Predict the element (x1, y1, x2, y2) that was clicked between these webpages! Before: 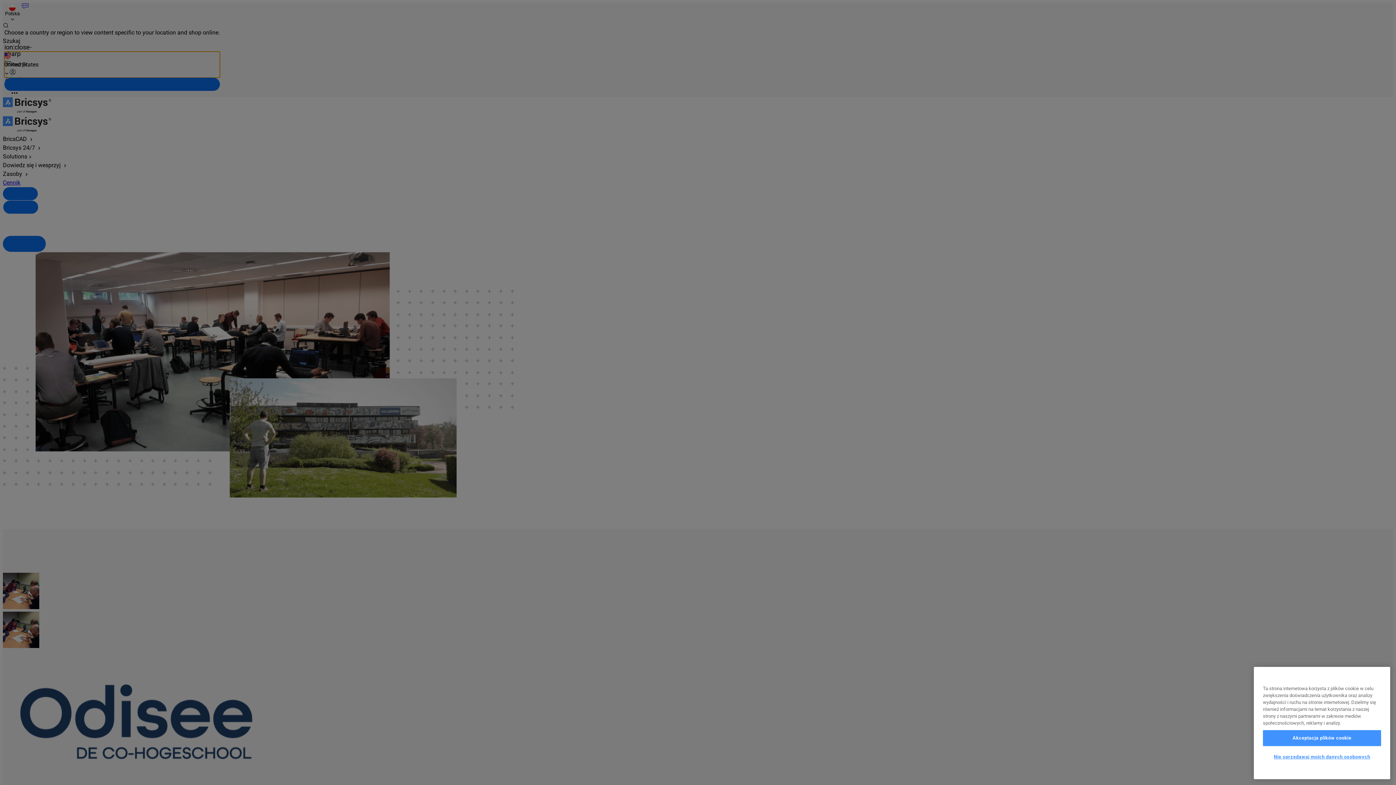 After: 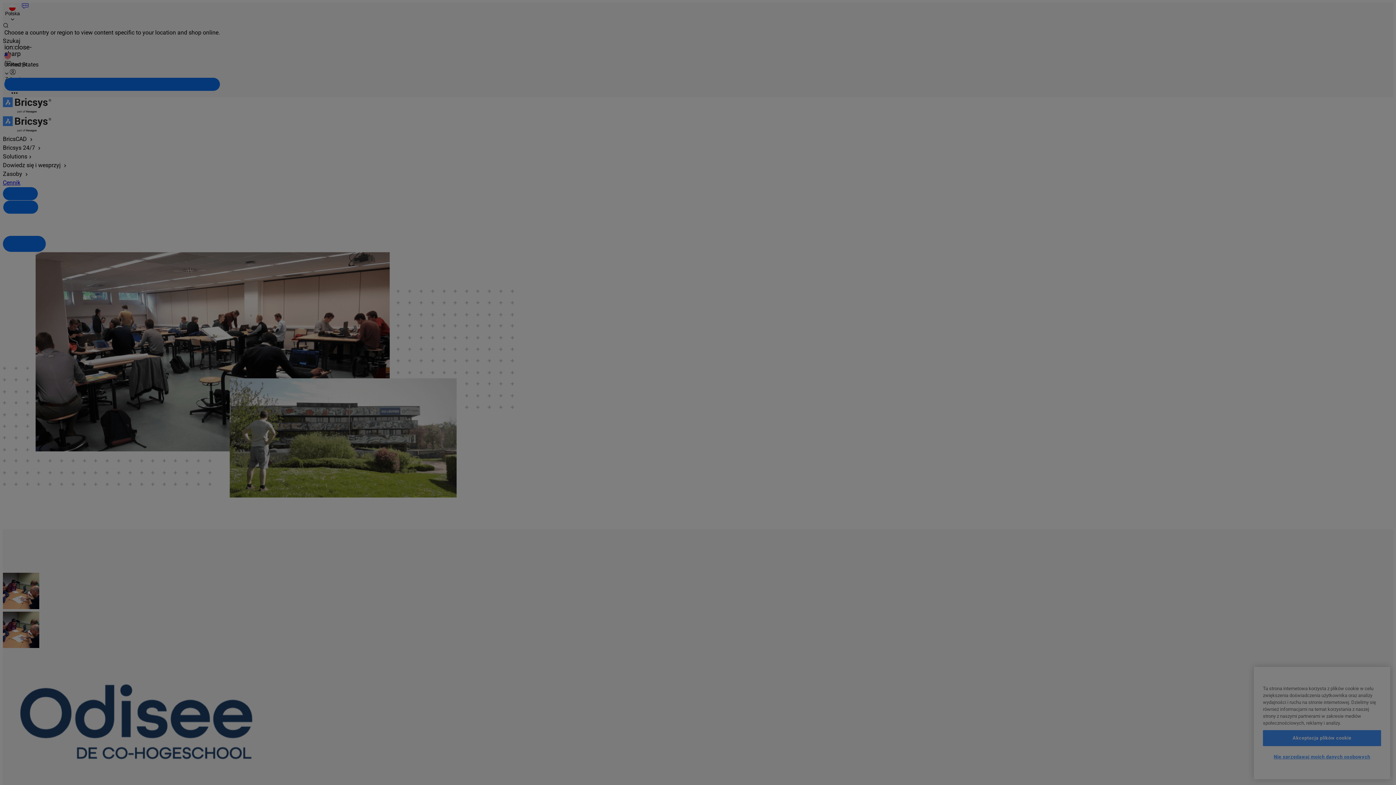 Action: bbox: (1263, 749, 1381, 765) label: Nie sprzedawaj moich danych osobowych